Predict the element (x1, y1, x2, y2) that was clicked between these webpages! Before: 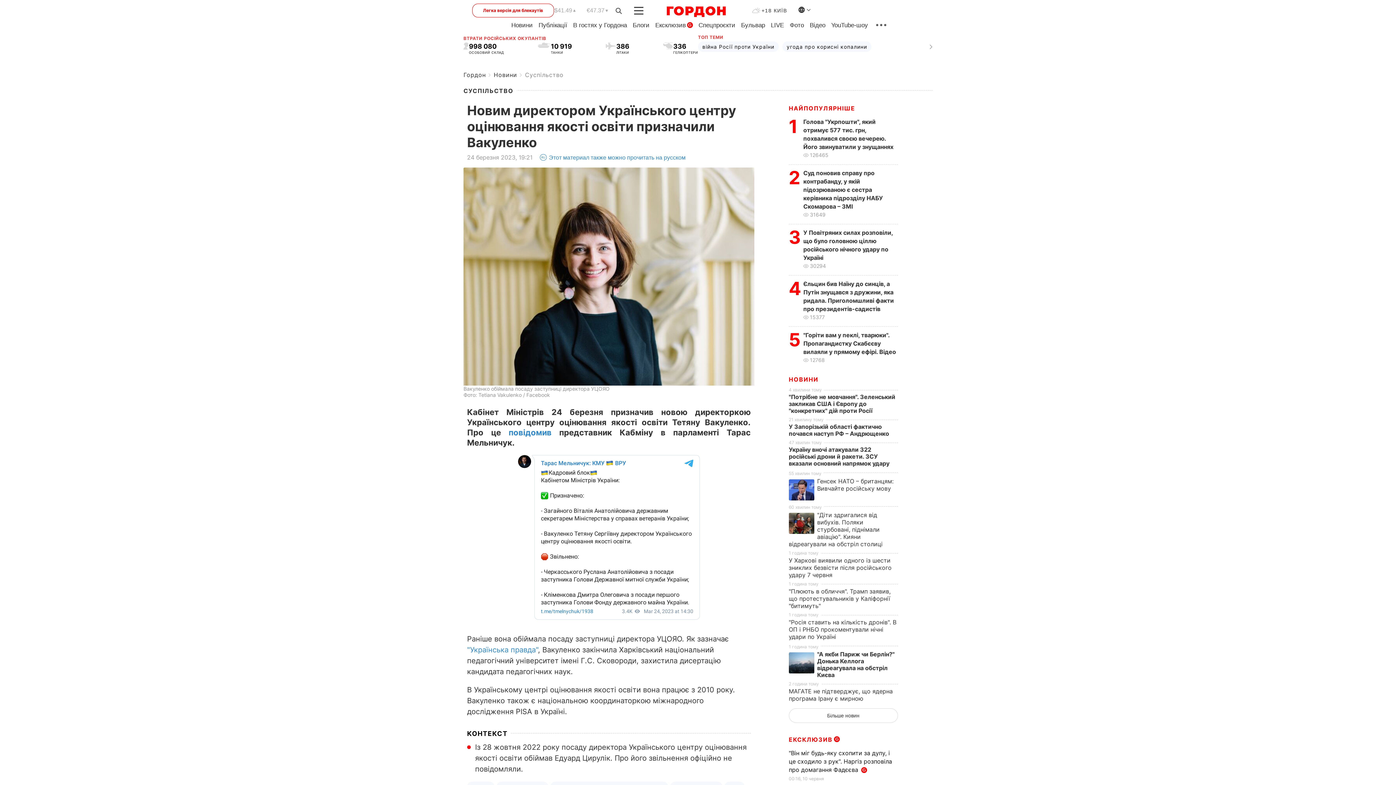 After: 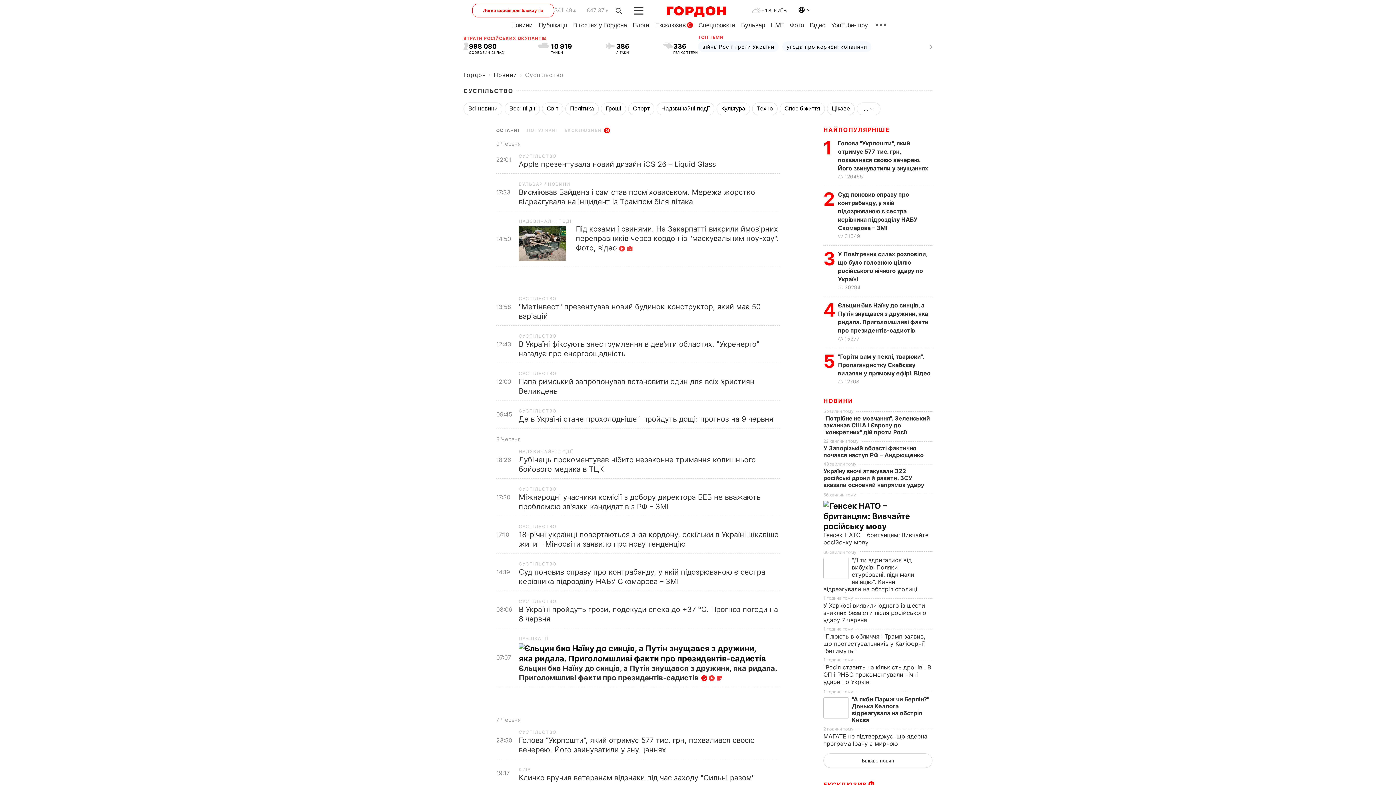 Action: label: Суспільство bbox: (525, 71, 563, 78)